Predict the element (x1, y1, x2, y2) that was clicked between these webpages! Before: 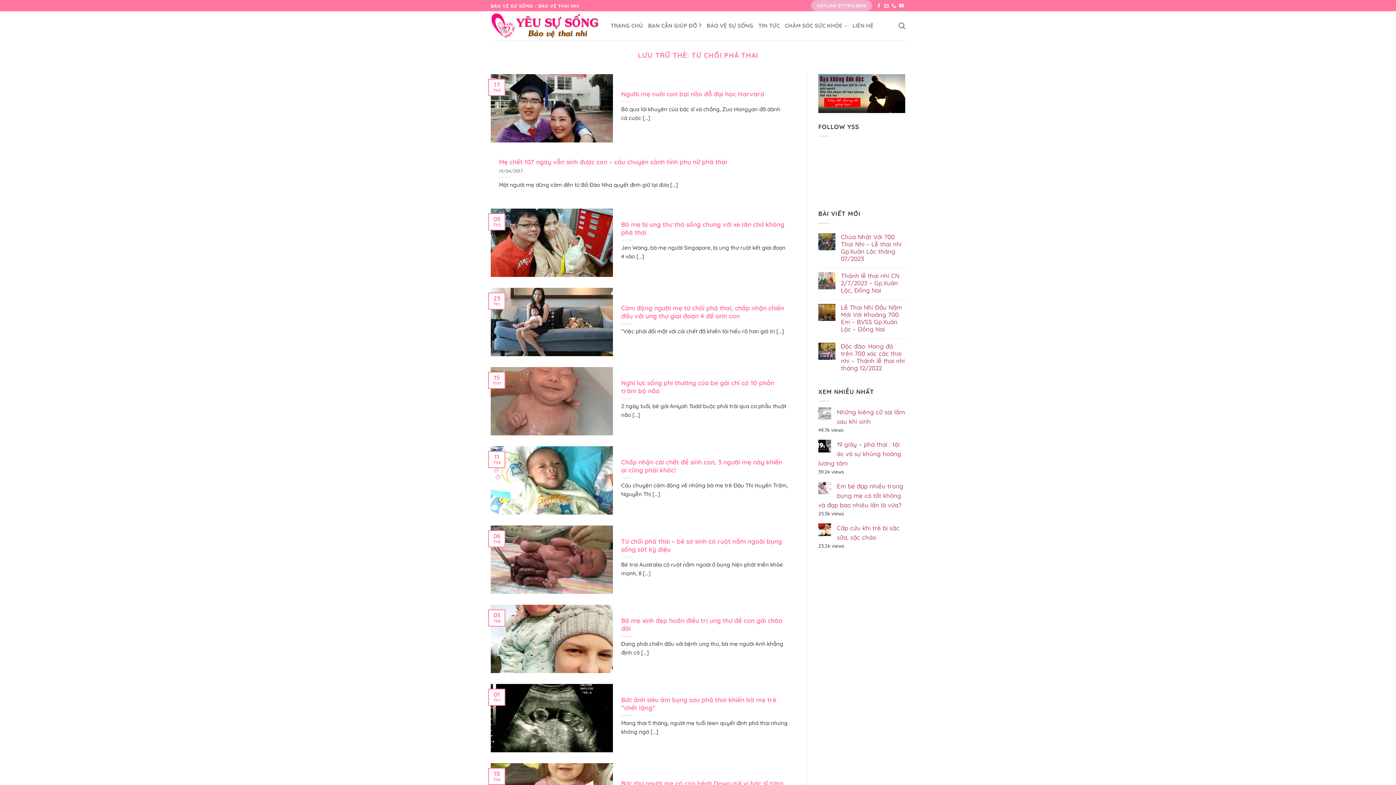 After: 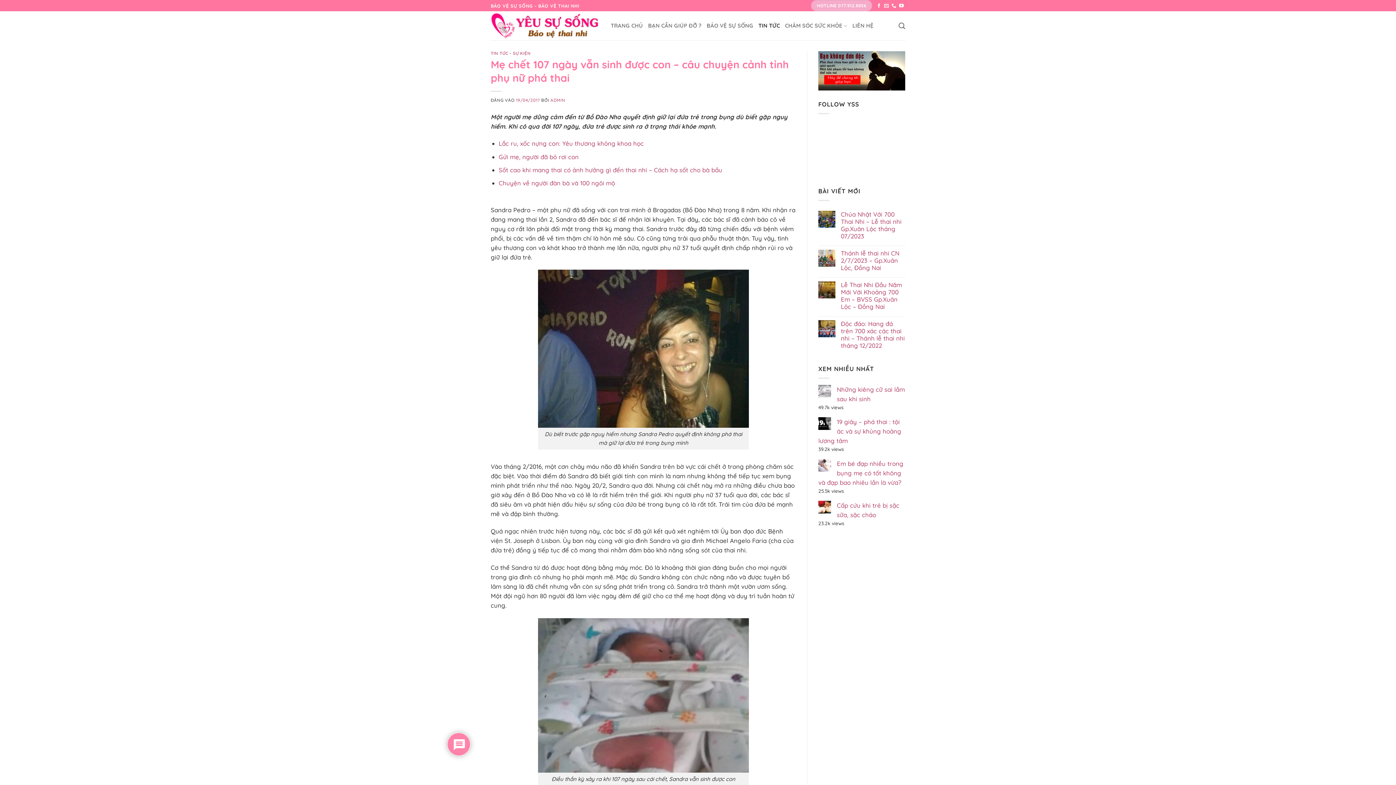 Action: label: Mẹ chết 107 ngày vẫn sinh được con – câu chuyện cảnh tỉnh phụ nữ phá thai bbox: (499, 158, 727, 166)